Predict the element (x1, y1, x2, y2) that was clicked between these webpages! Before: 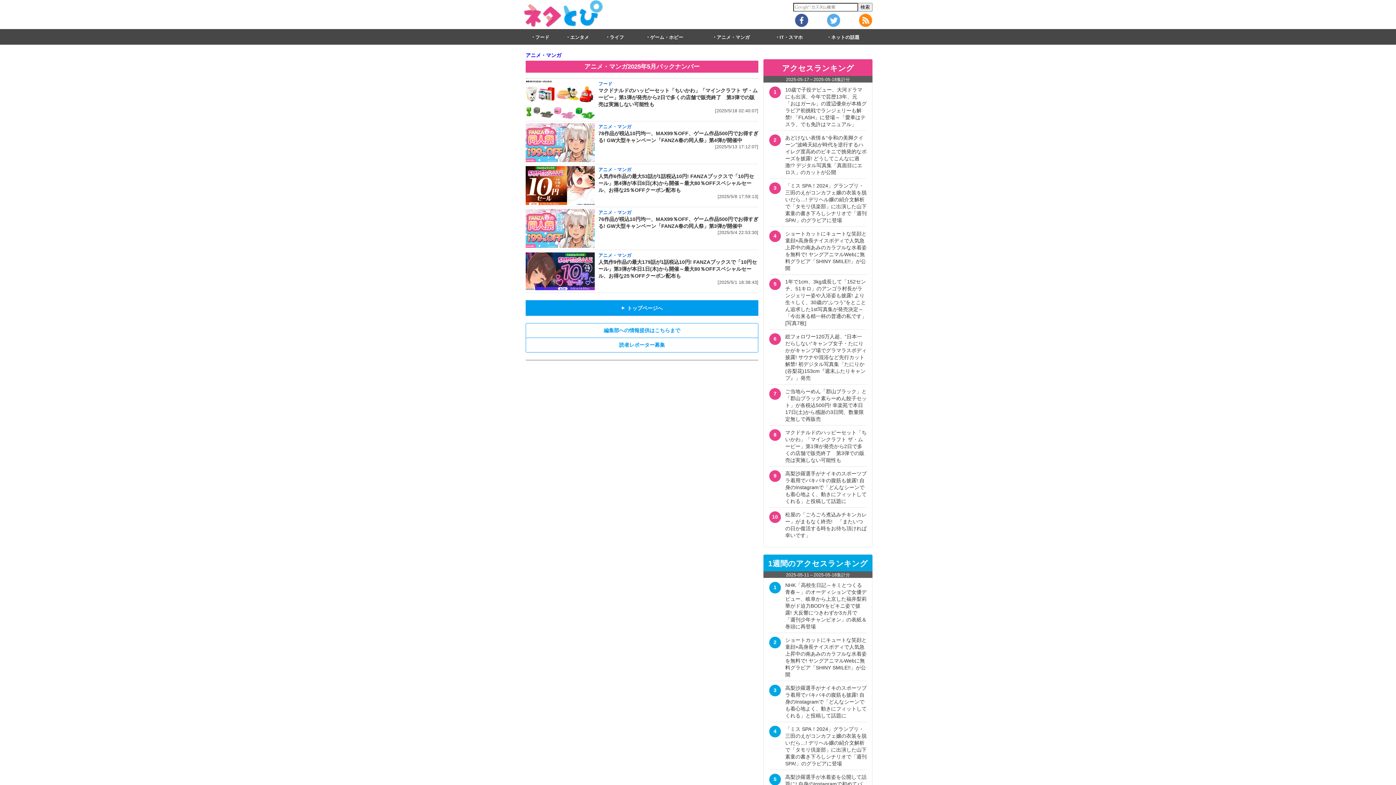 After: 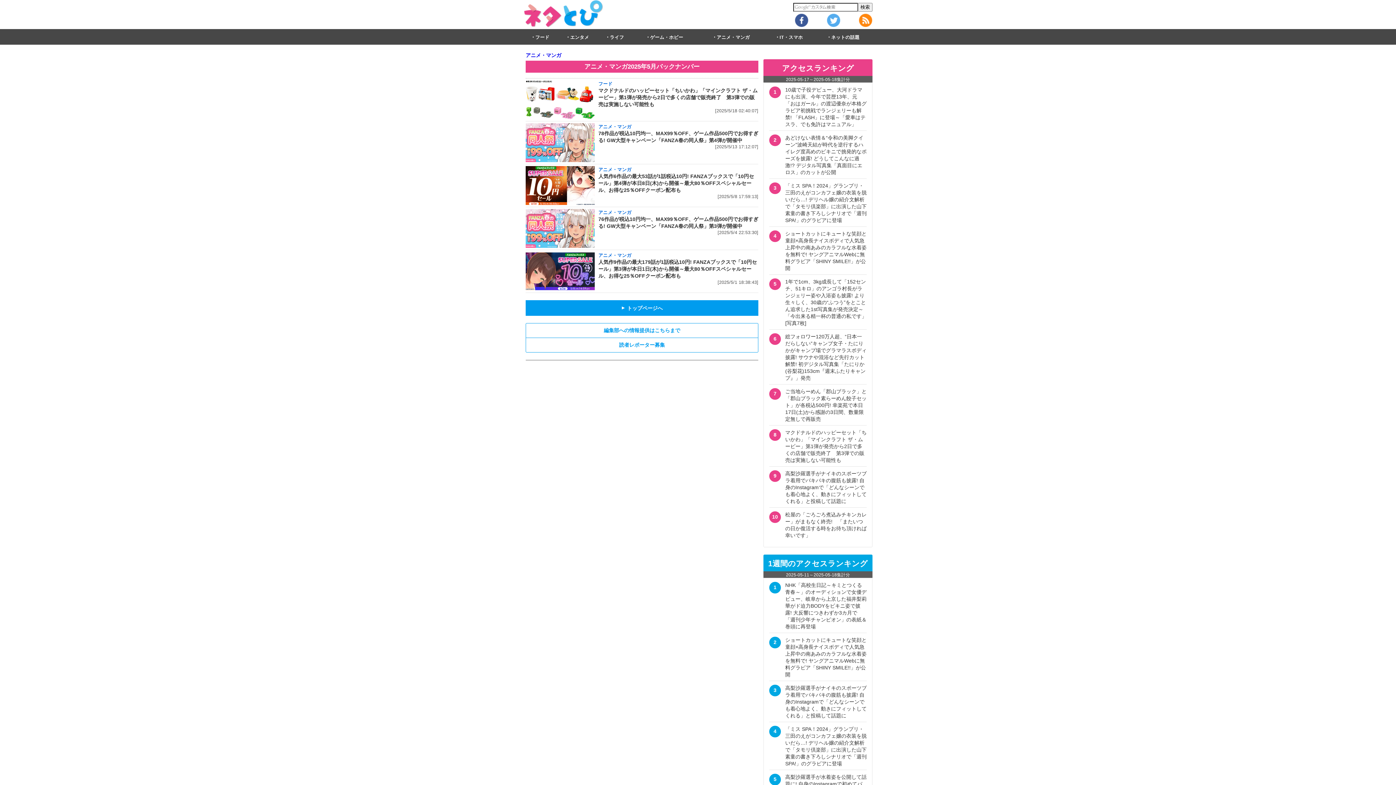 Action: label: NHK「高校生日記～キミとつくる青春～」のオーディションで女優デビュー、岐阜から上京した福井梨莉華がド迫力BODYをビキニ姿で披露! 大反響につきわずか3カ月で「週刊少年チャンピオン」の表紙＆巻頭に再登場 bbox: (785, 582, 866, 629)